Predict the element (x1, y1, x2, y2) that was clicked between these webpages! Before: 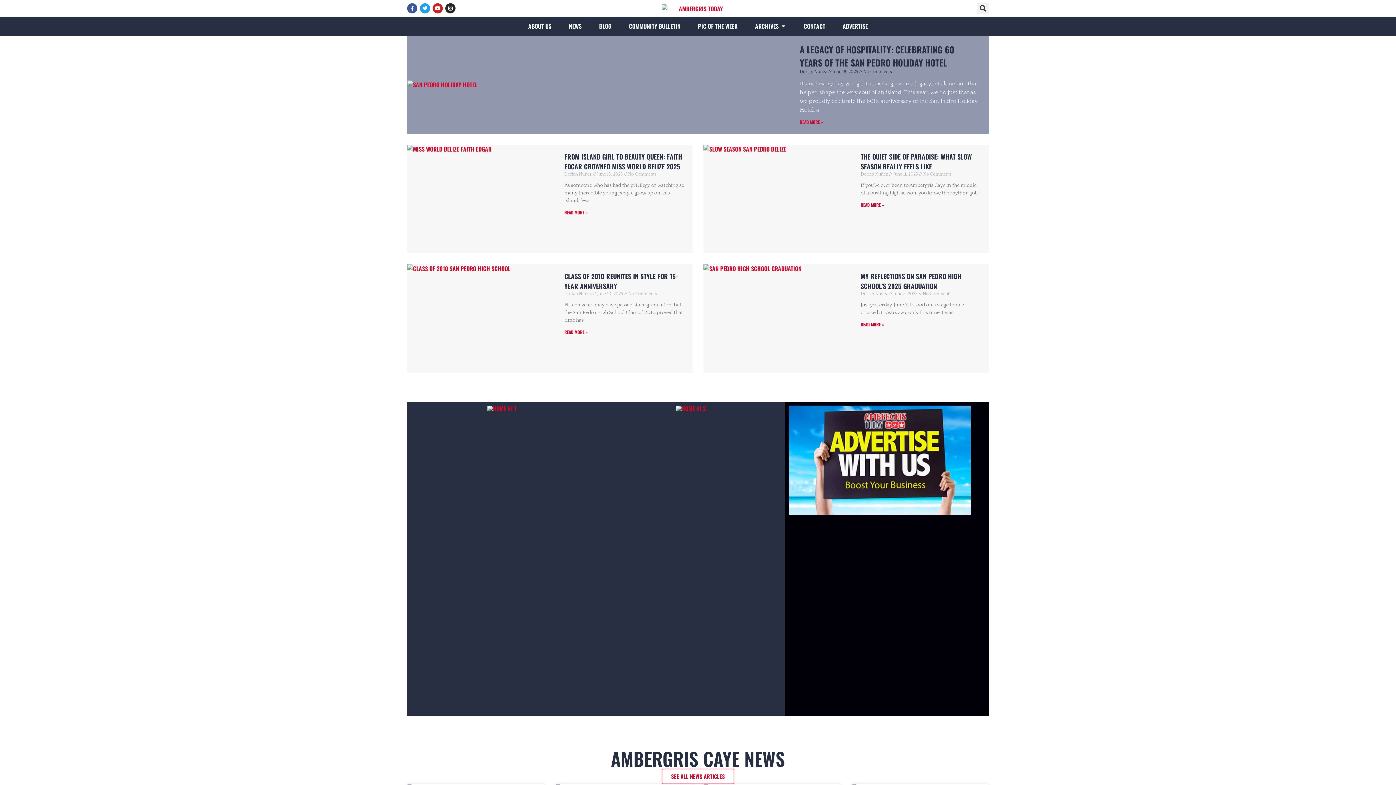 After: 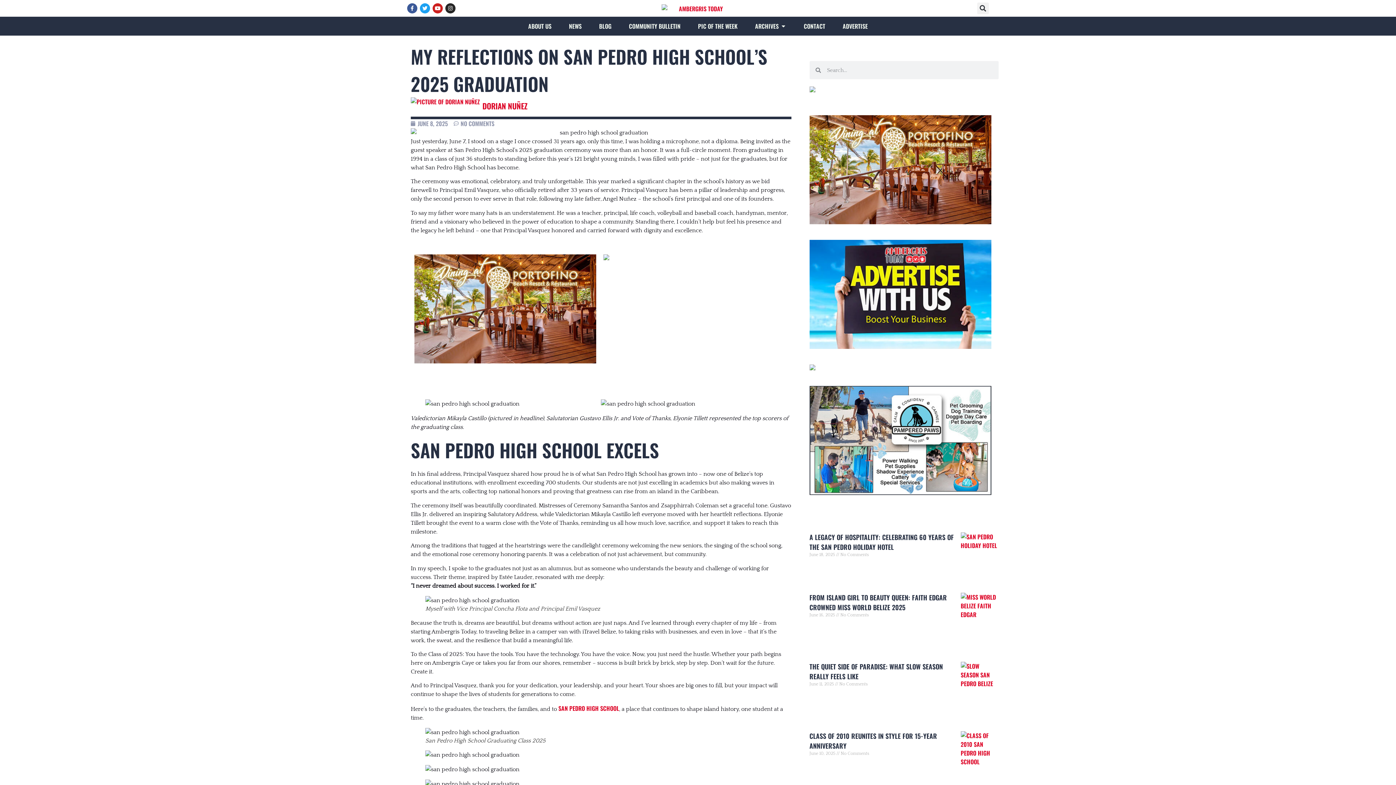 Action: label: Read more about My Reflections on San Pedro High School’s 2025 Graduation bbox: (860, 321, 884, 327)